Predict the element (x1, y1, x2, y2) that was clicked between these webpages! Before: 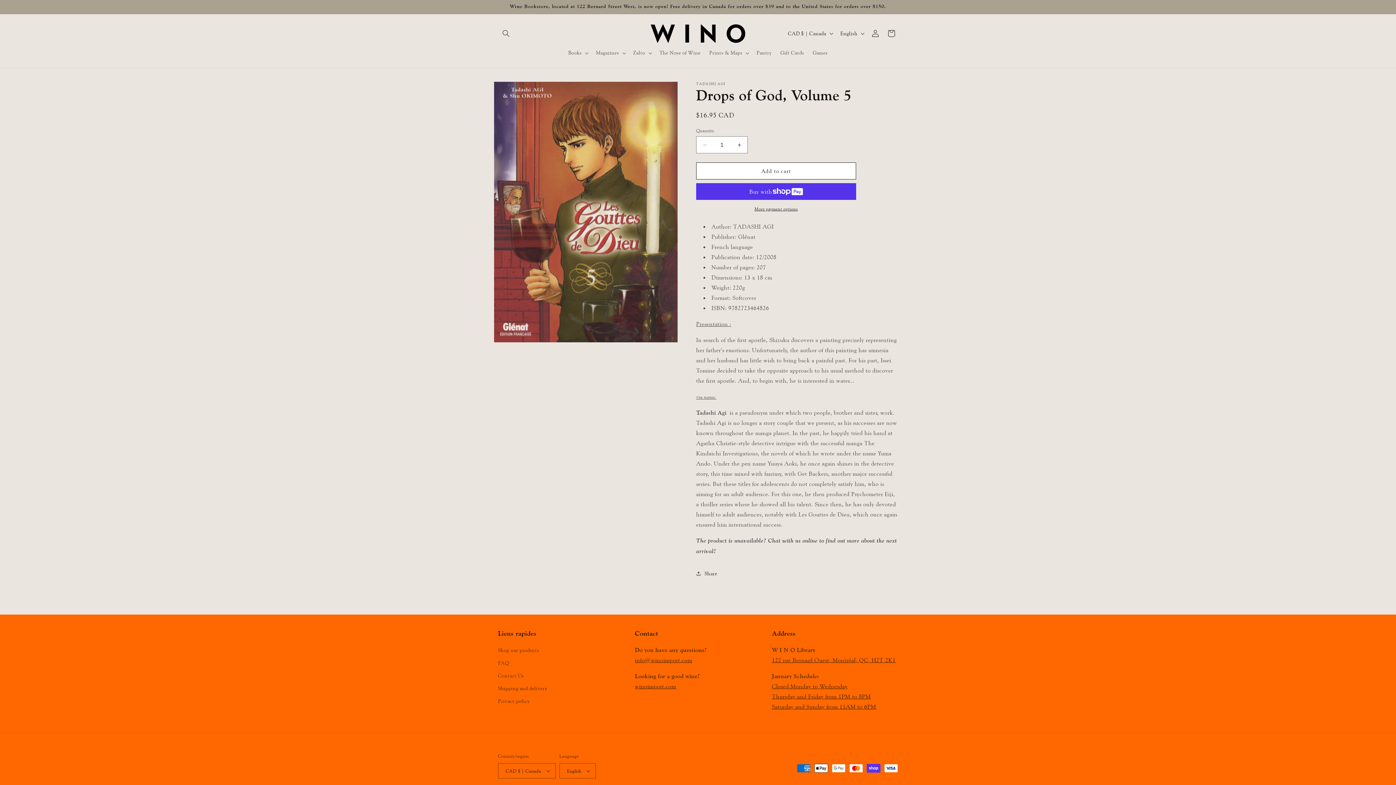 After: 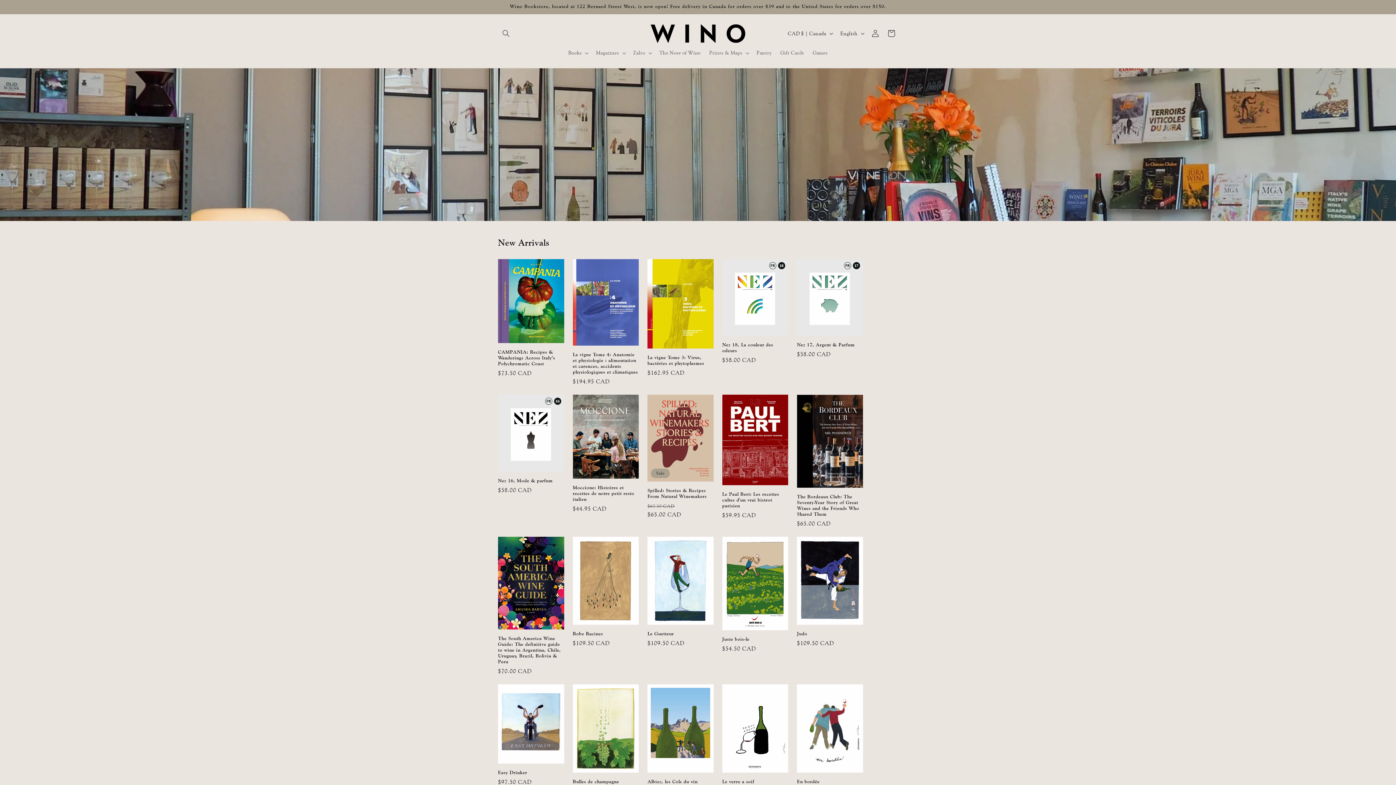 Action: bbox: (648, 21, 748, 45)